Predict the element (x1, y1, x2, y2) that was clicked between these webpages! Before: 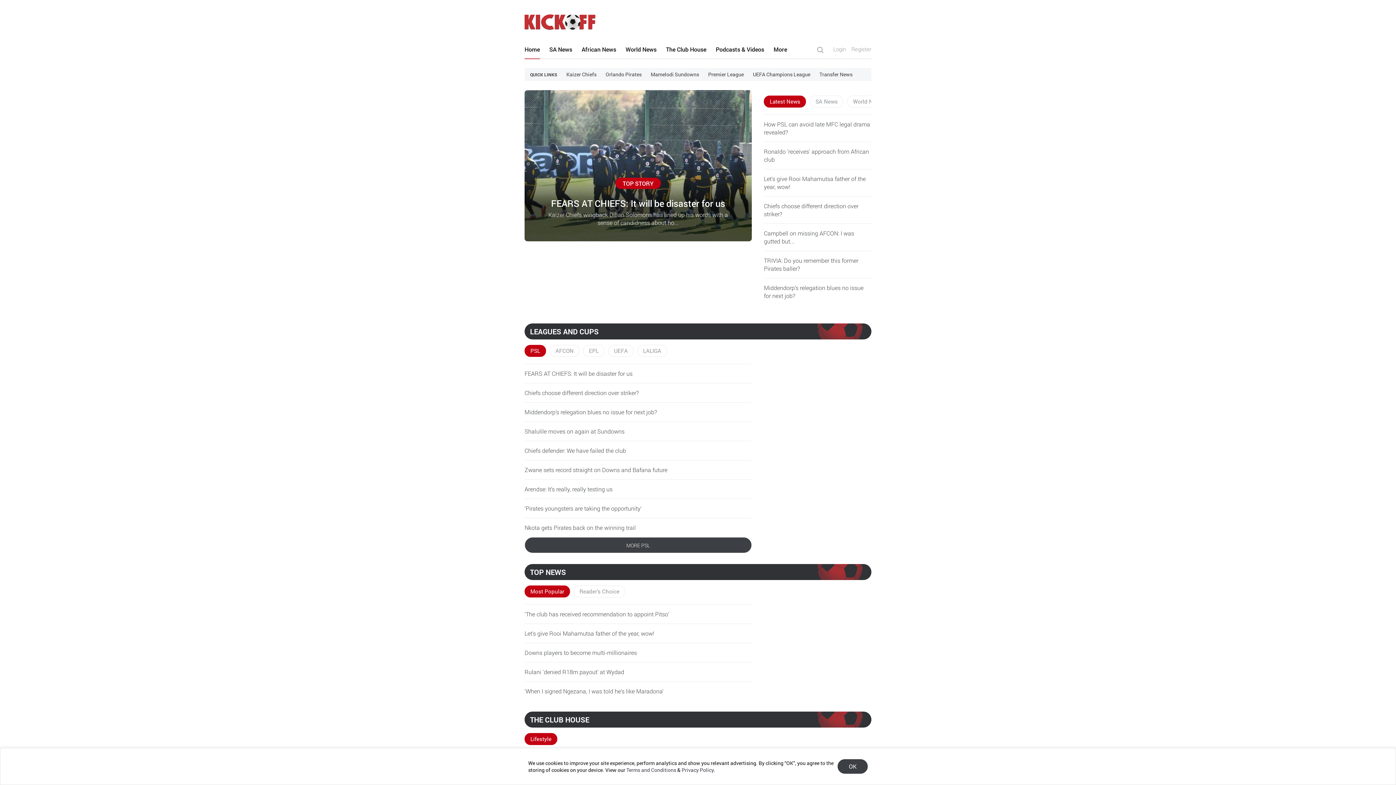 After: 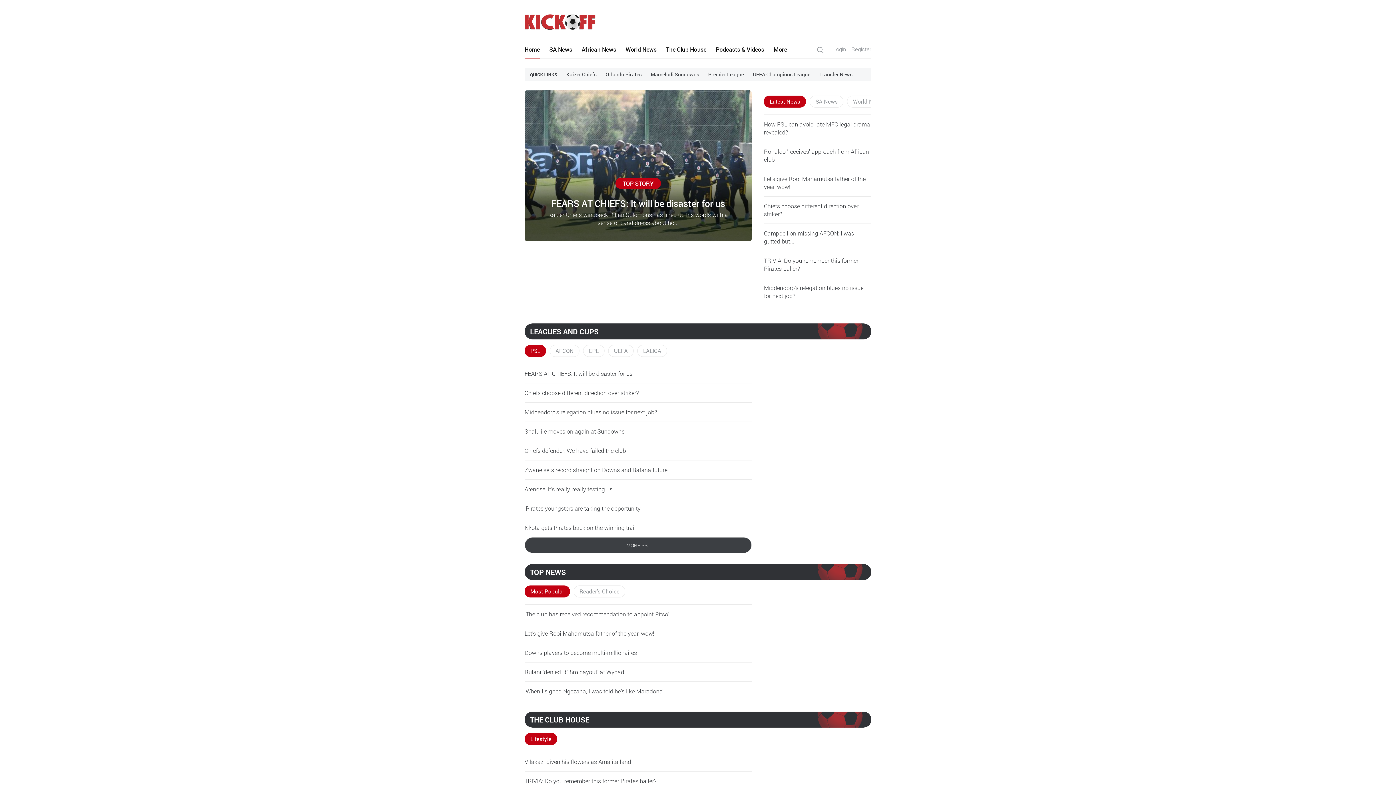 Action: bbox: (837, 759, 868, 774) label: OK